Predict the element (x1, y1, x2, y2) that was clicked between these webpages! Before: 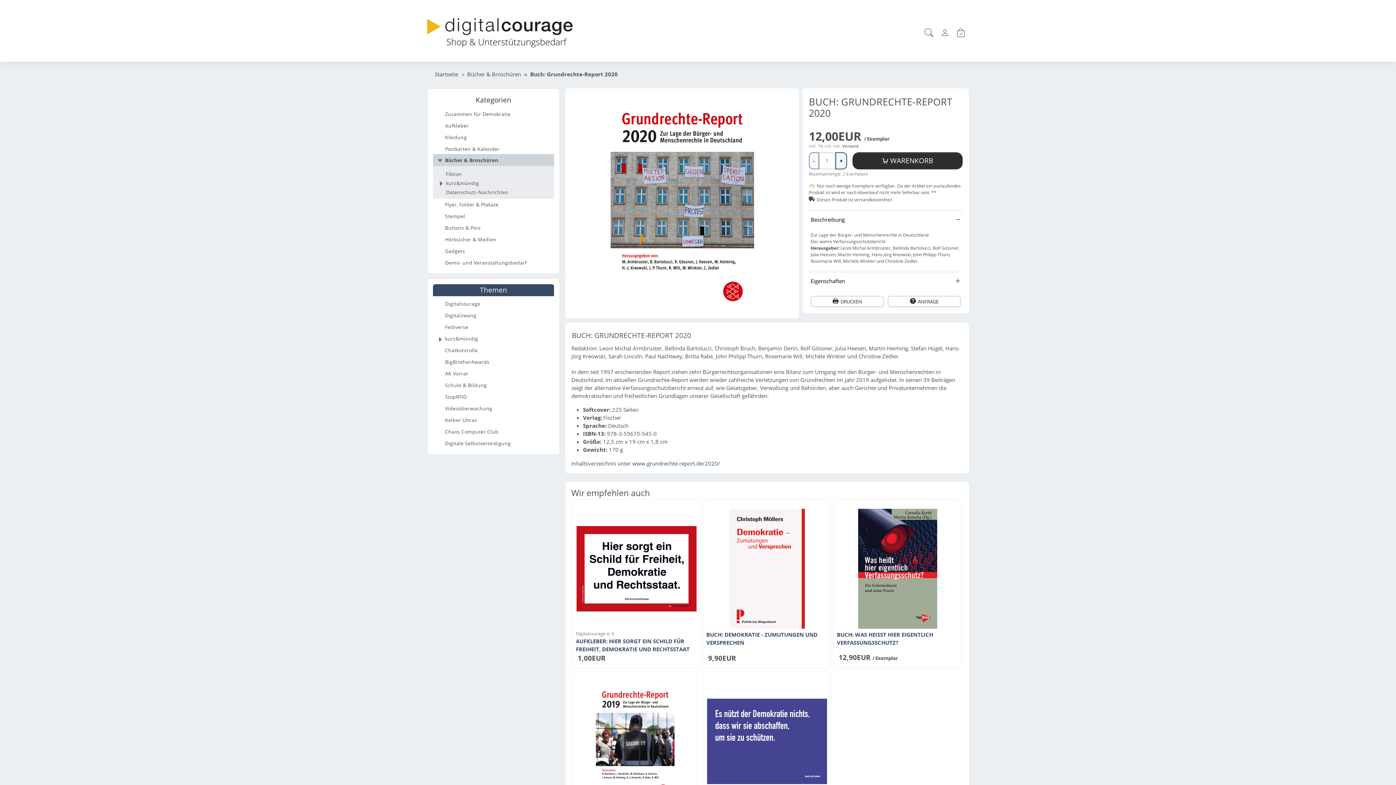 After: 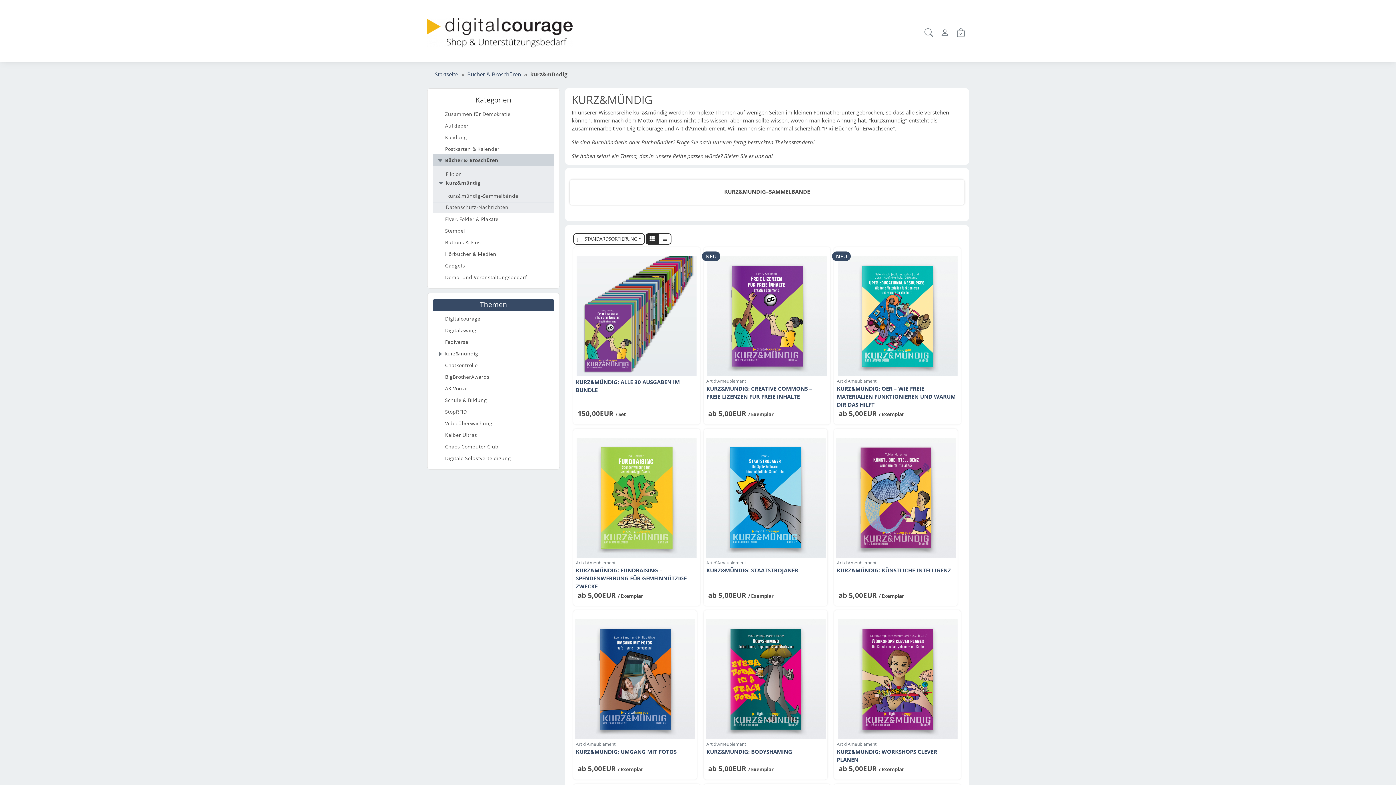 Action: label: kurz&mündig bbox: (433, 178, 554, 187)